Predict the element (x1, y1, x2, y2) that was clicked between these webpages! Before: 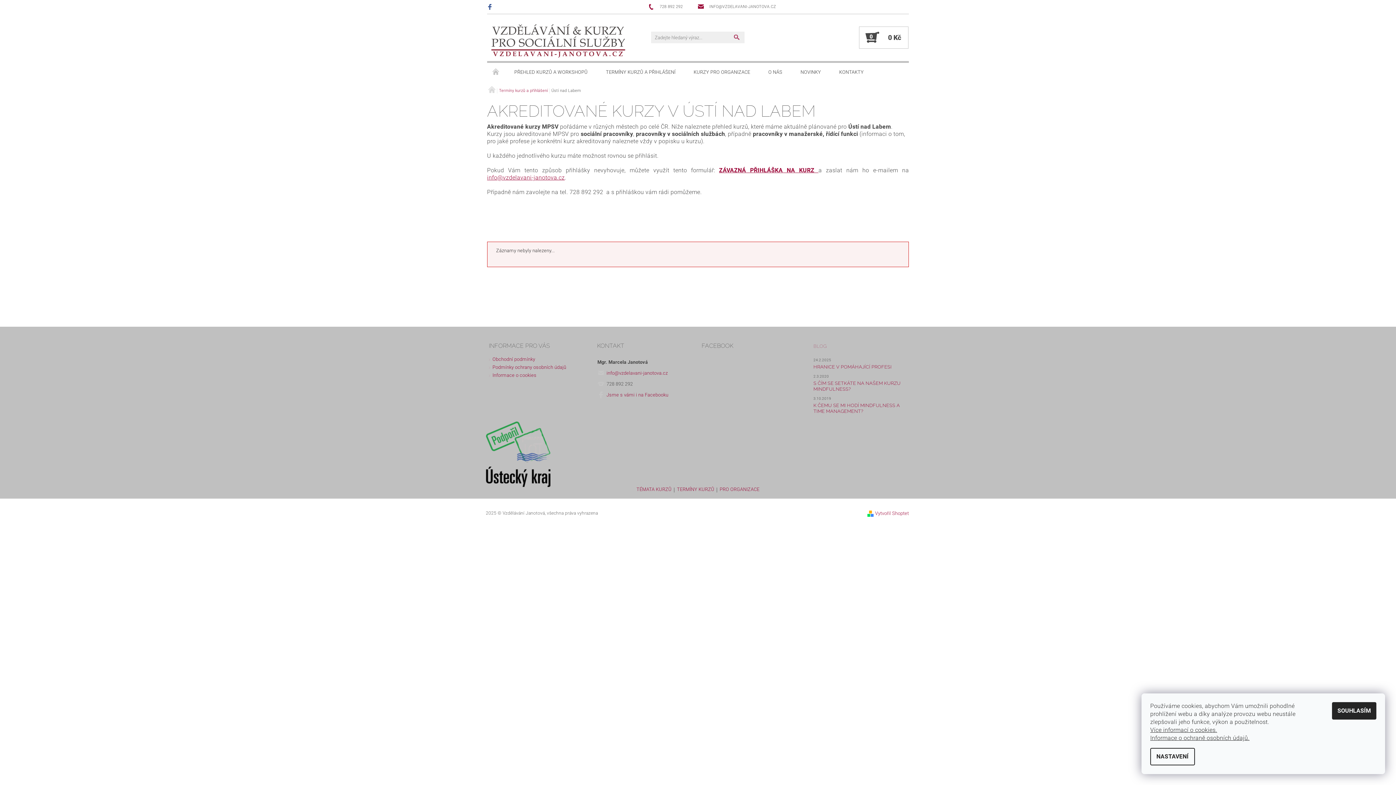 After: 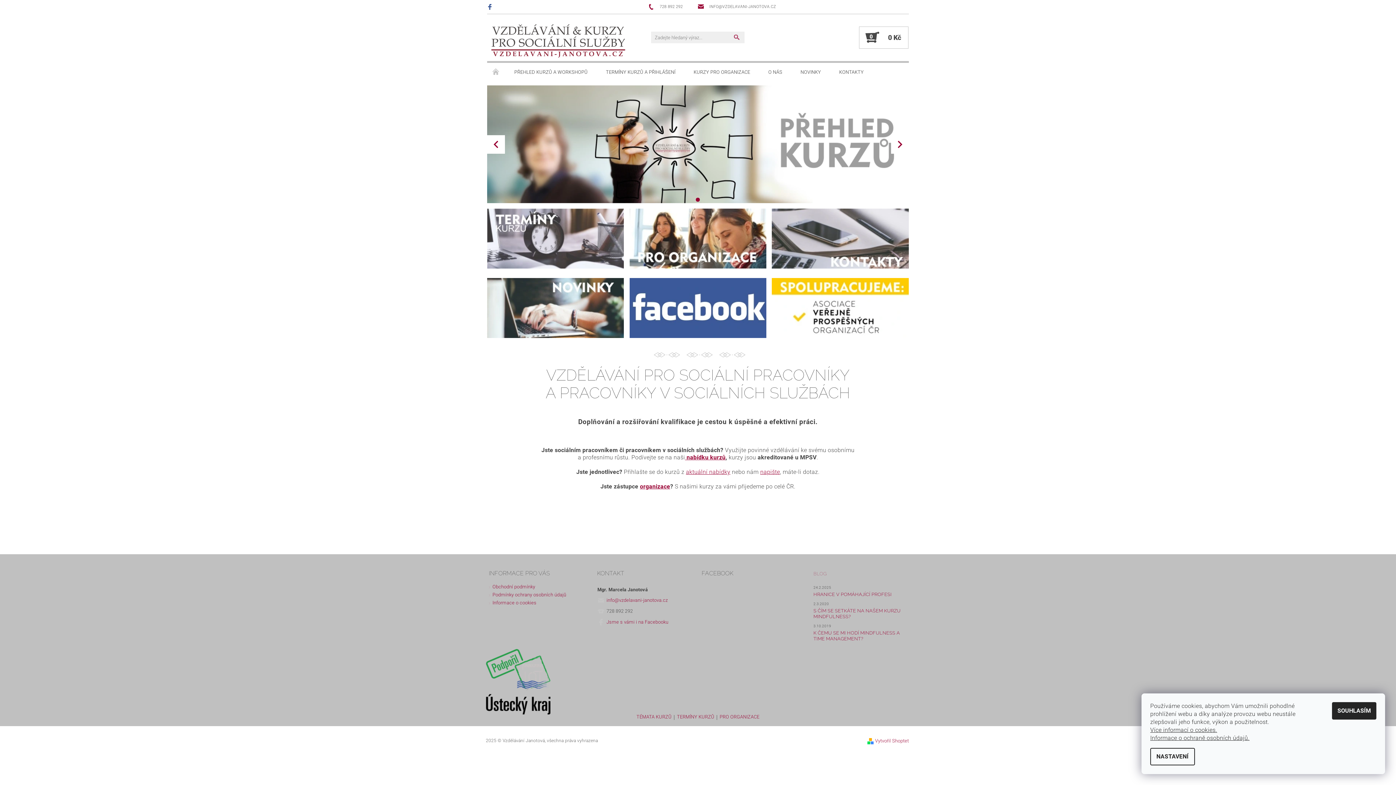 Action: bbox: (491, 23, 625, 58)